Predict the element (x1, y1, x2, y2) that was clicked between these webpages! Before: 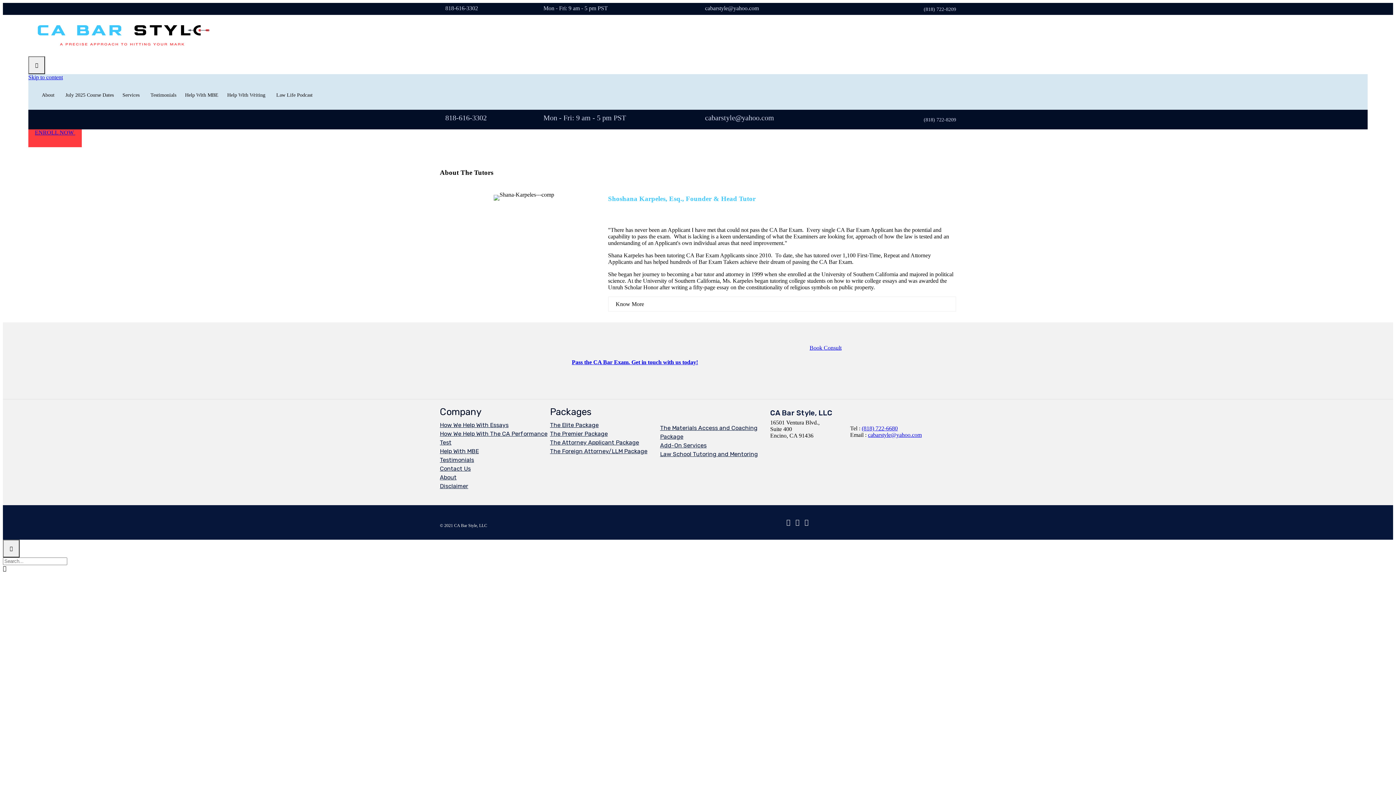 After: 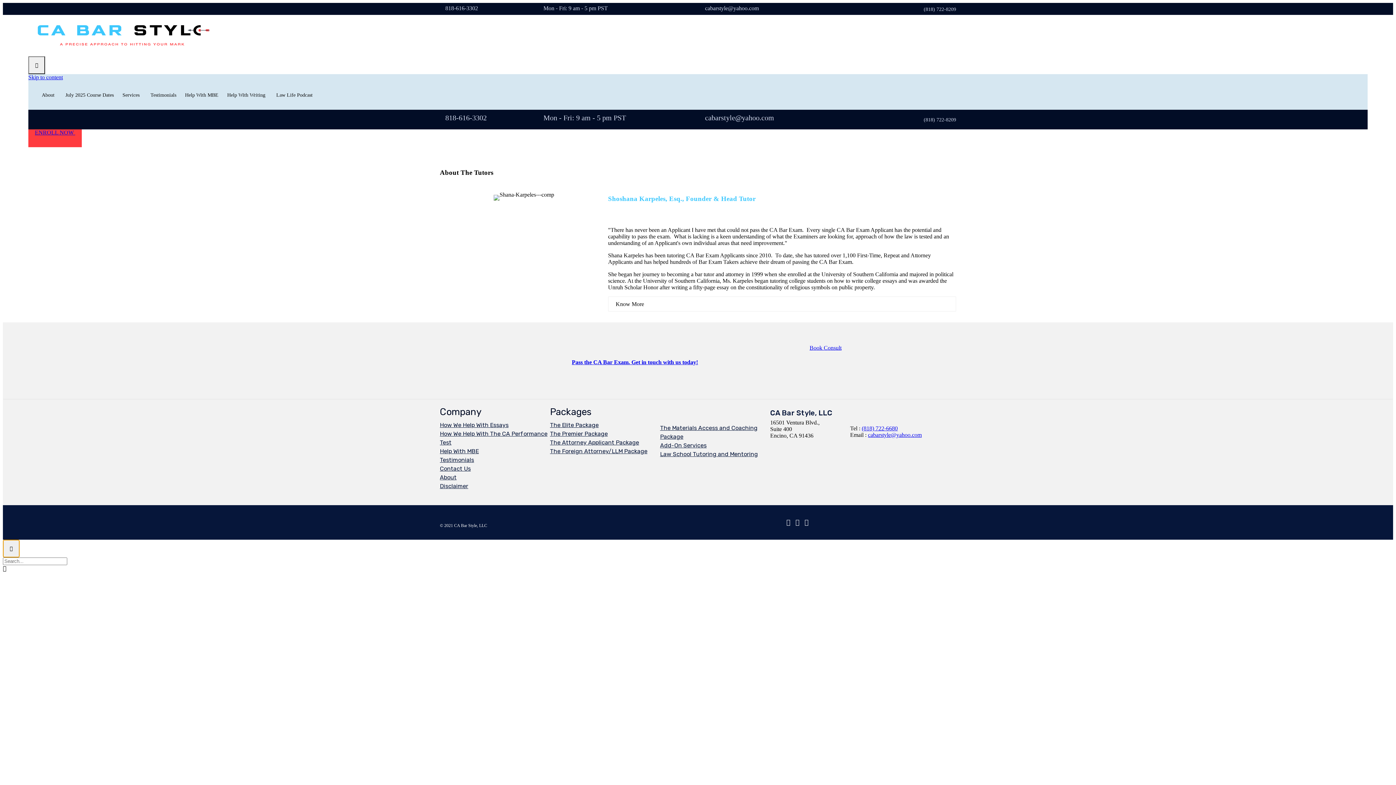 Action: bbox: (2, 539, 19, 557) label: 